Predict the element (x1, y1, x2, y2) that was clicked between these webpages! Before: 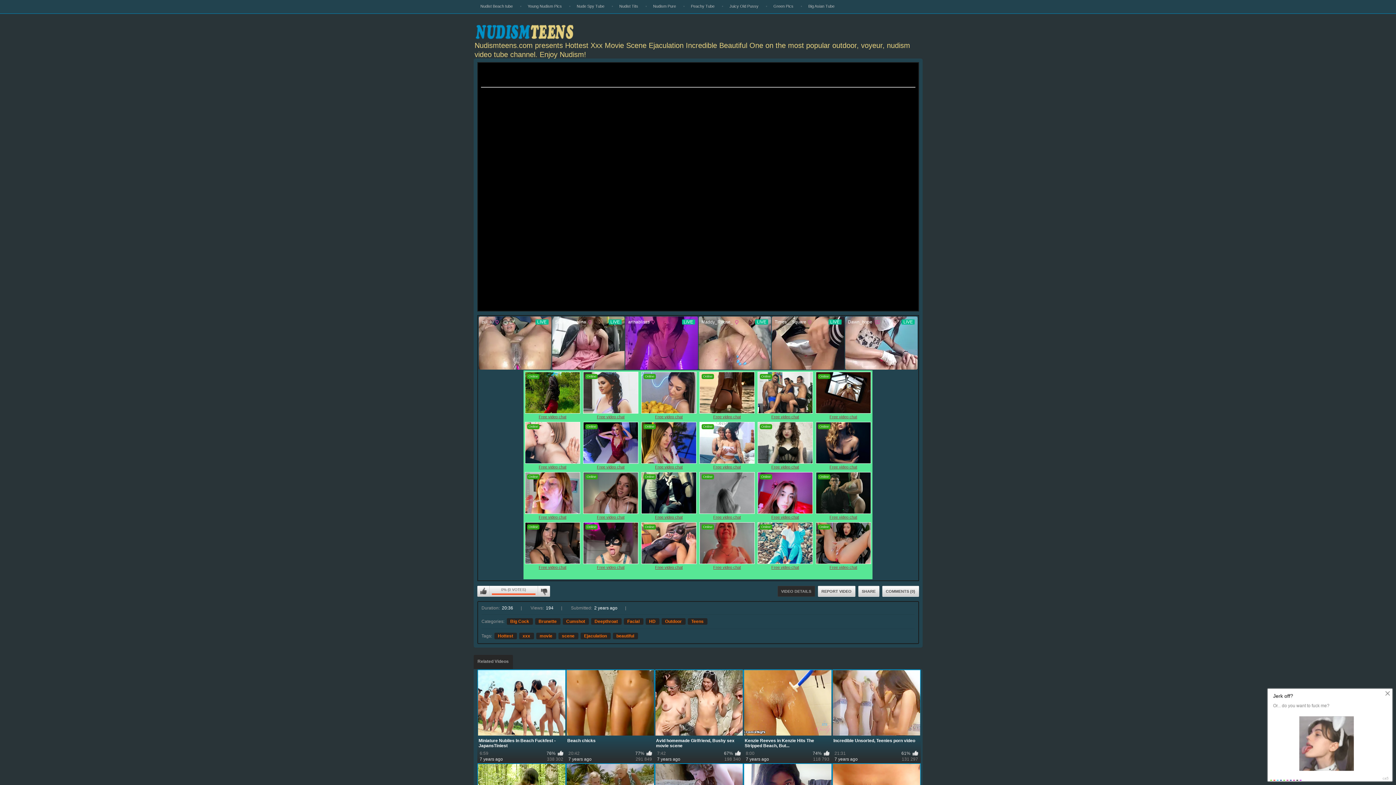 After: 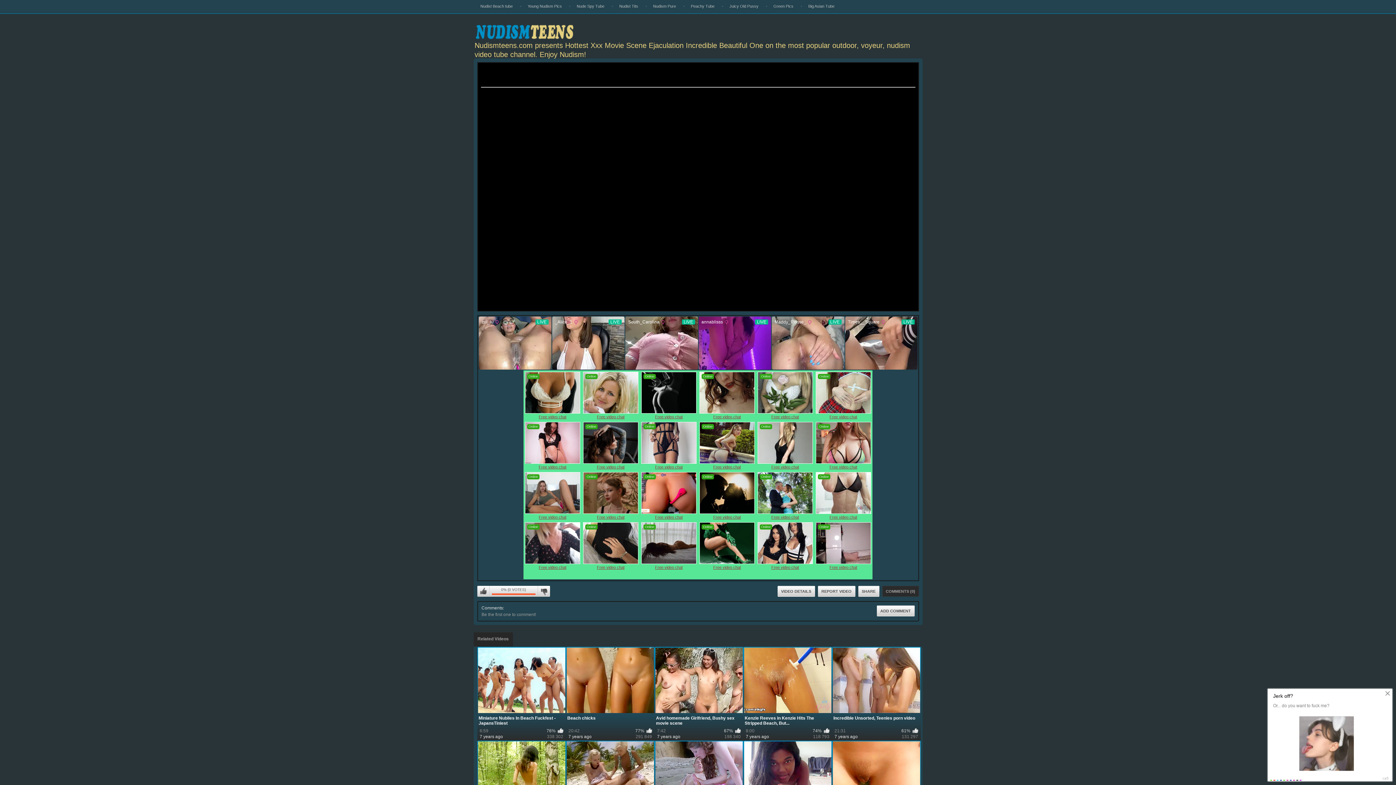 Action: bbox: (882, 586, 919, 597) label: COMMENTS (0)